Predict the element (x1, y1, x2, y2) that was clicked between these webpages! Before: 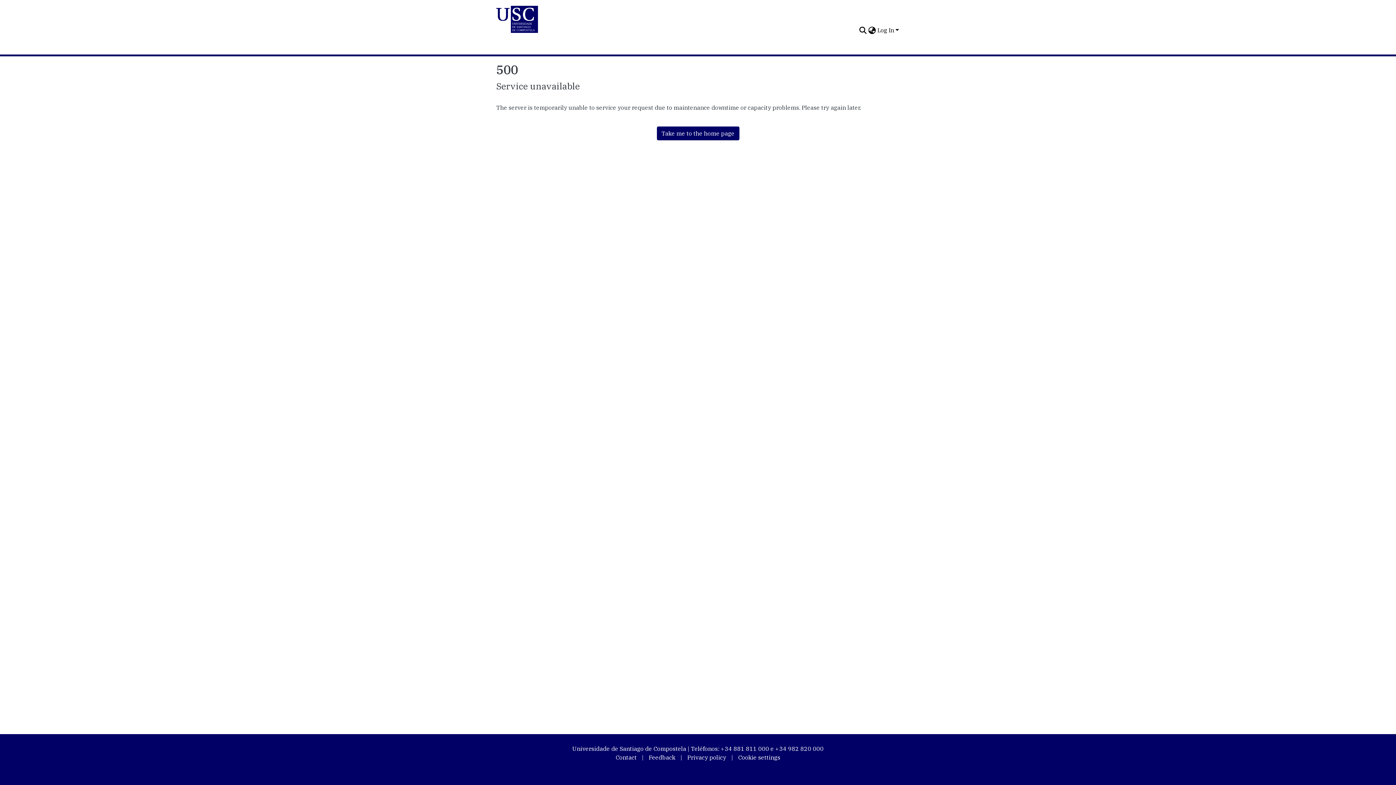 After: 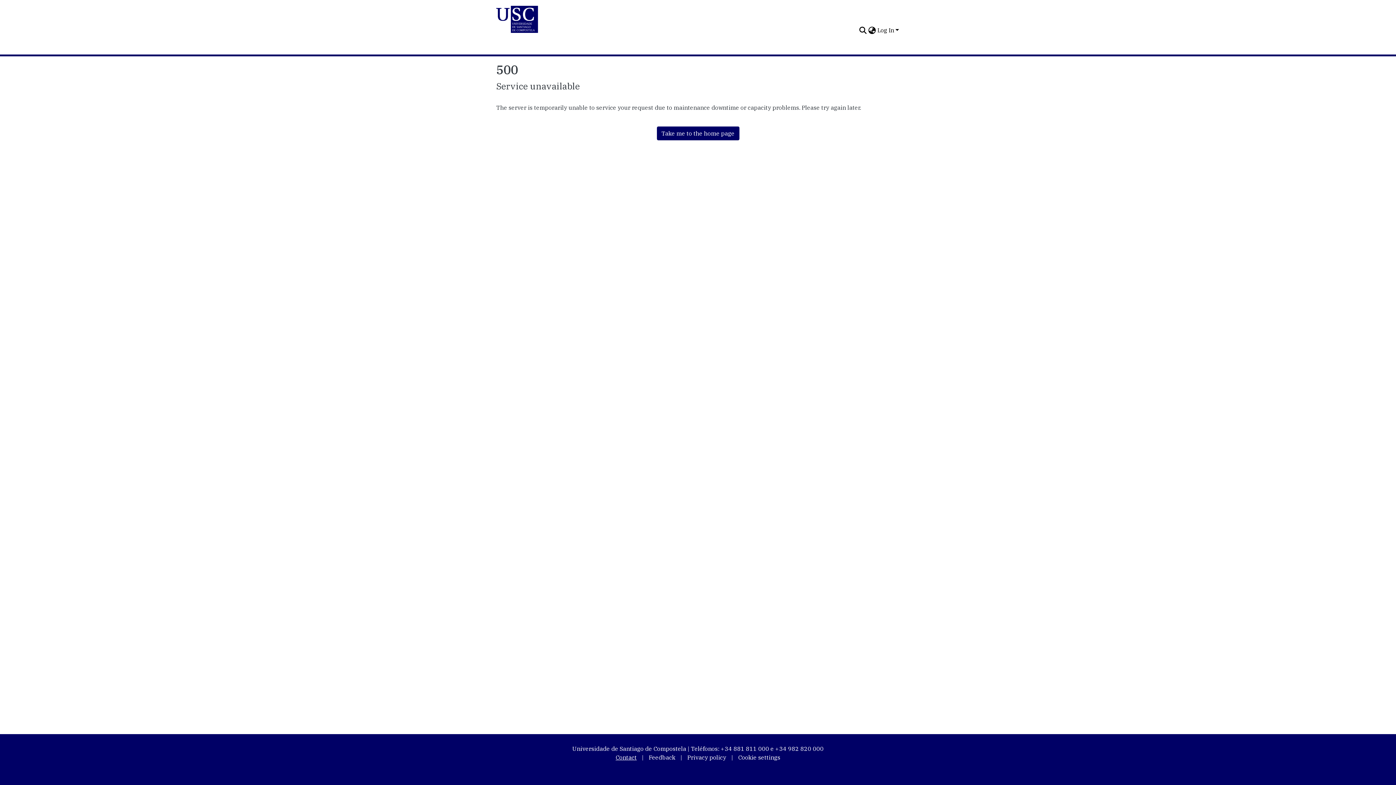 Action: bbox: (612, 750, 640, 765) label: Contact